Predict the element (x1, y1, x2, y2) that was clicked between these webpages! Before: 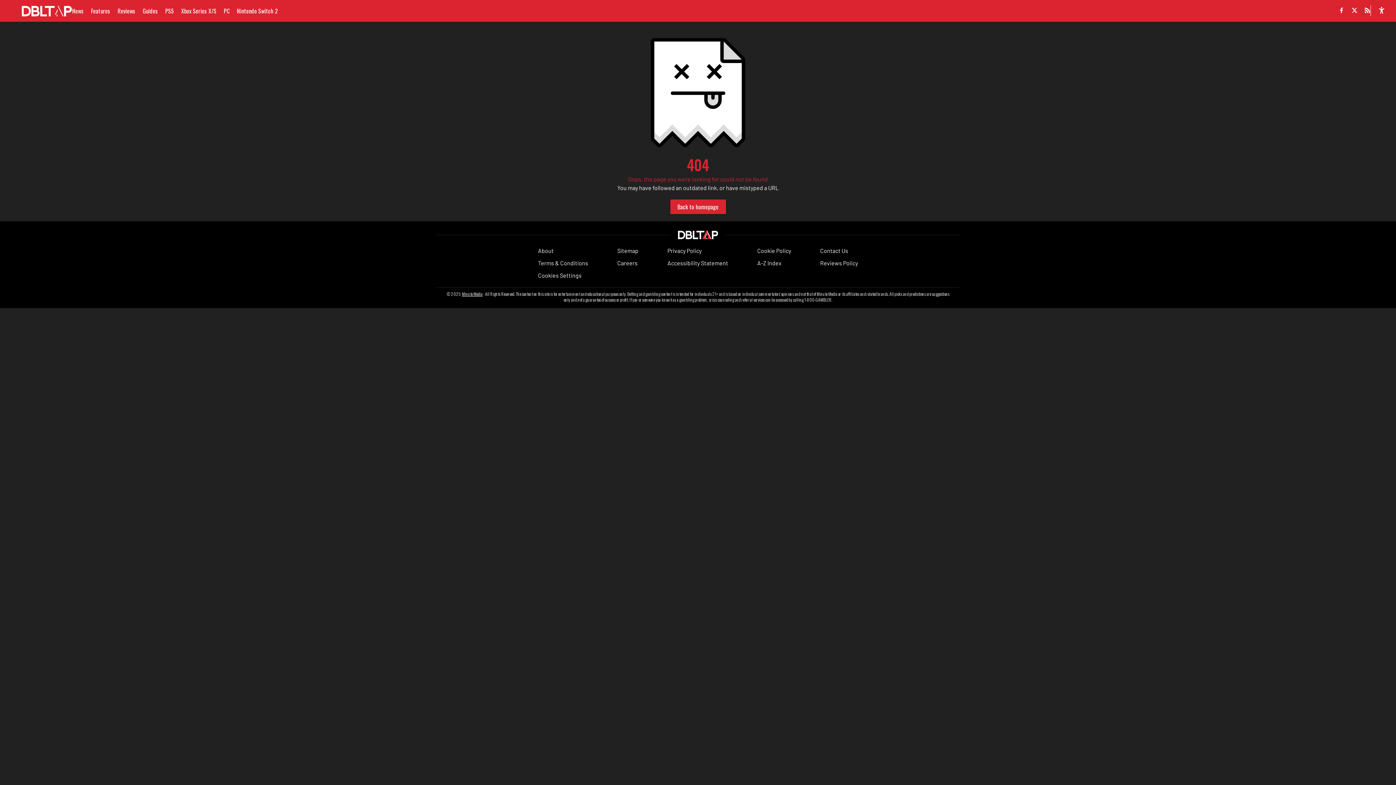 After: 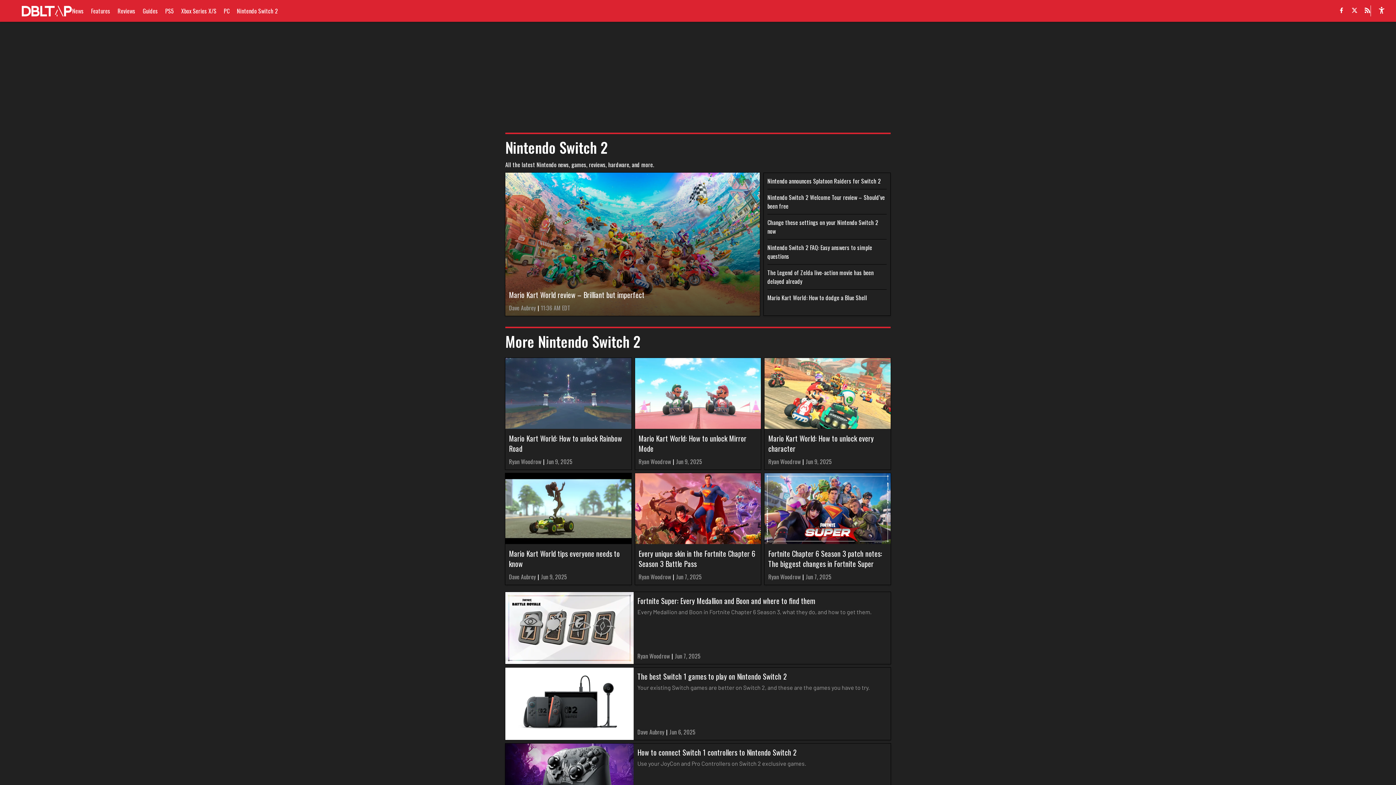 Action: label: Nintendo Switch 2 bbox: (236, 6, 277, 15)